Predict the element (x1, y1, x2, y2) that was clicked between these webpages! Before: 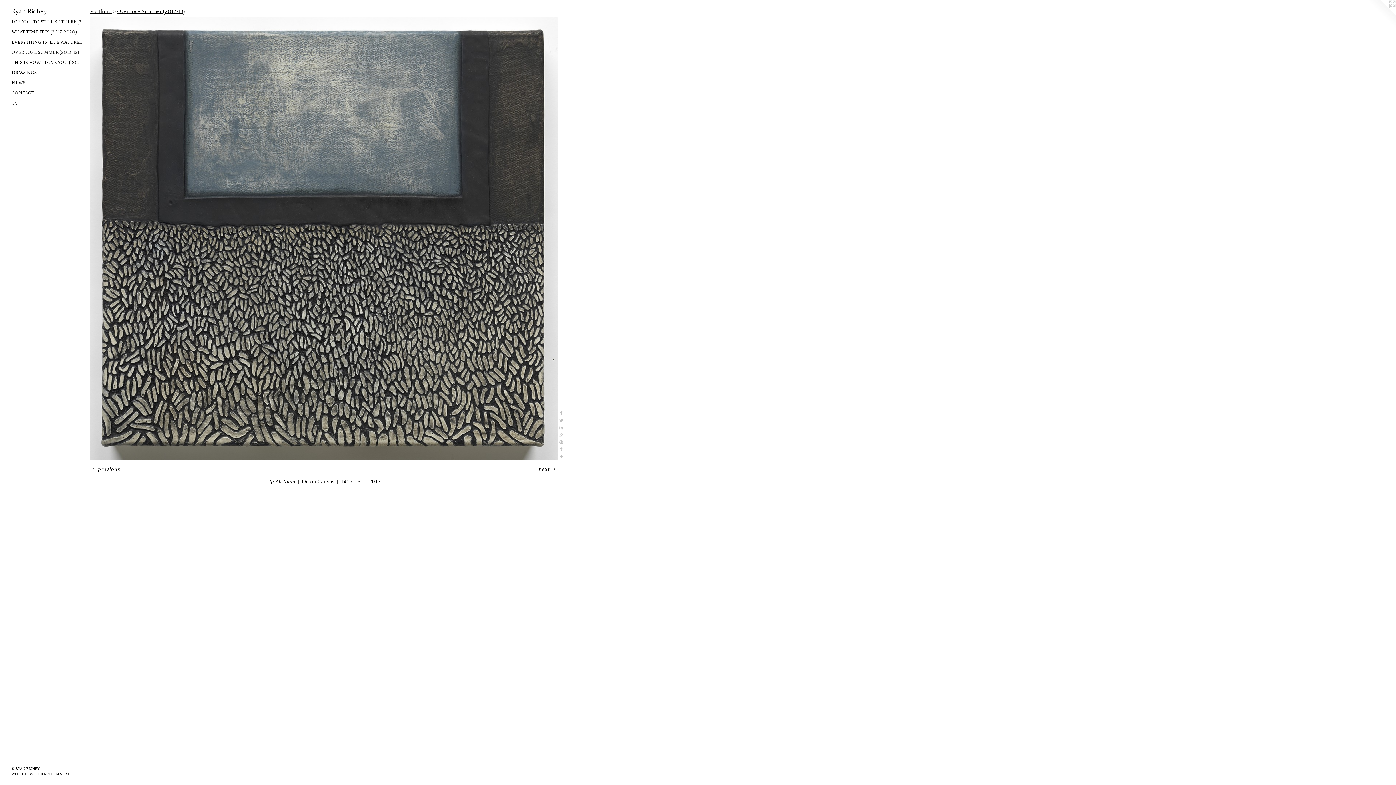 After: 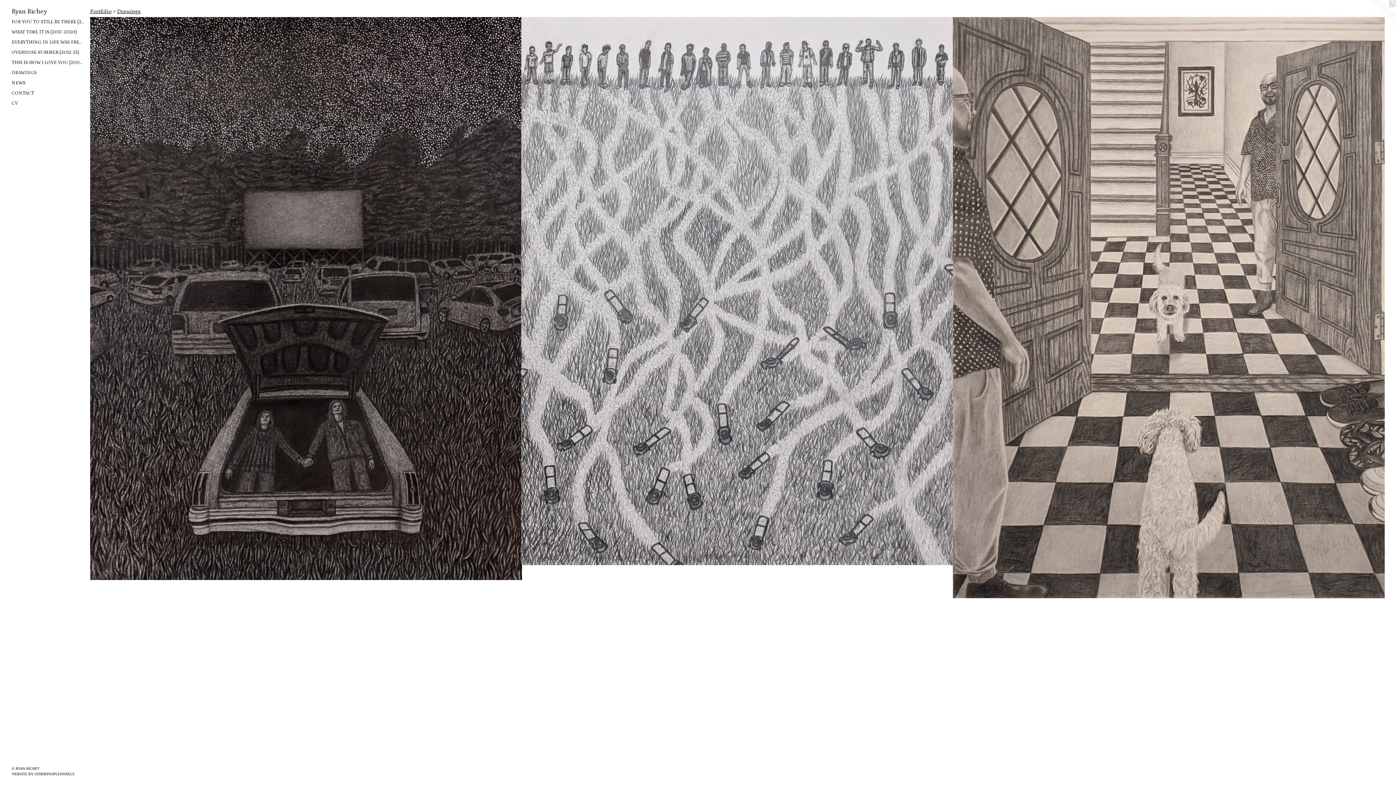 Action: label: DRAWINGS bbox: (11, 69, 84, 76)